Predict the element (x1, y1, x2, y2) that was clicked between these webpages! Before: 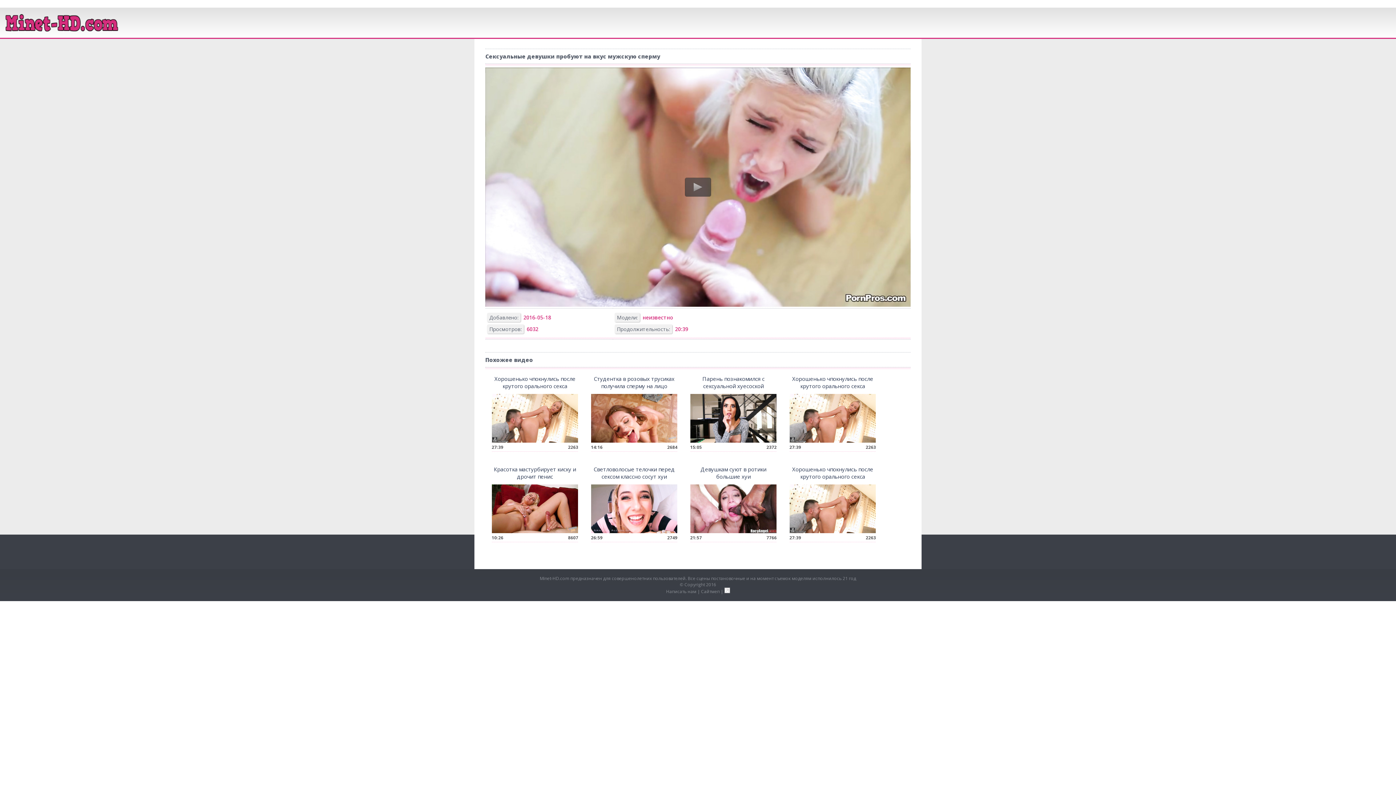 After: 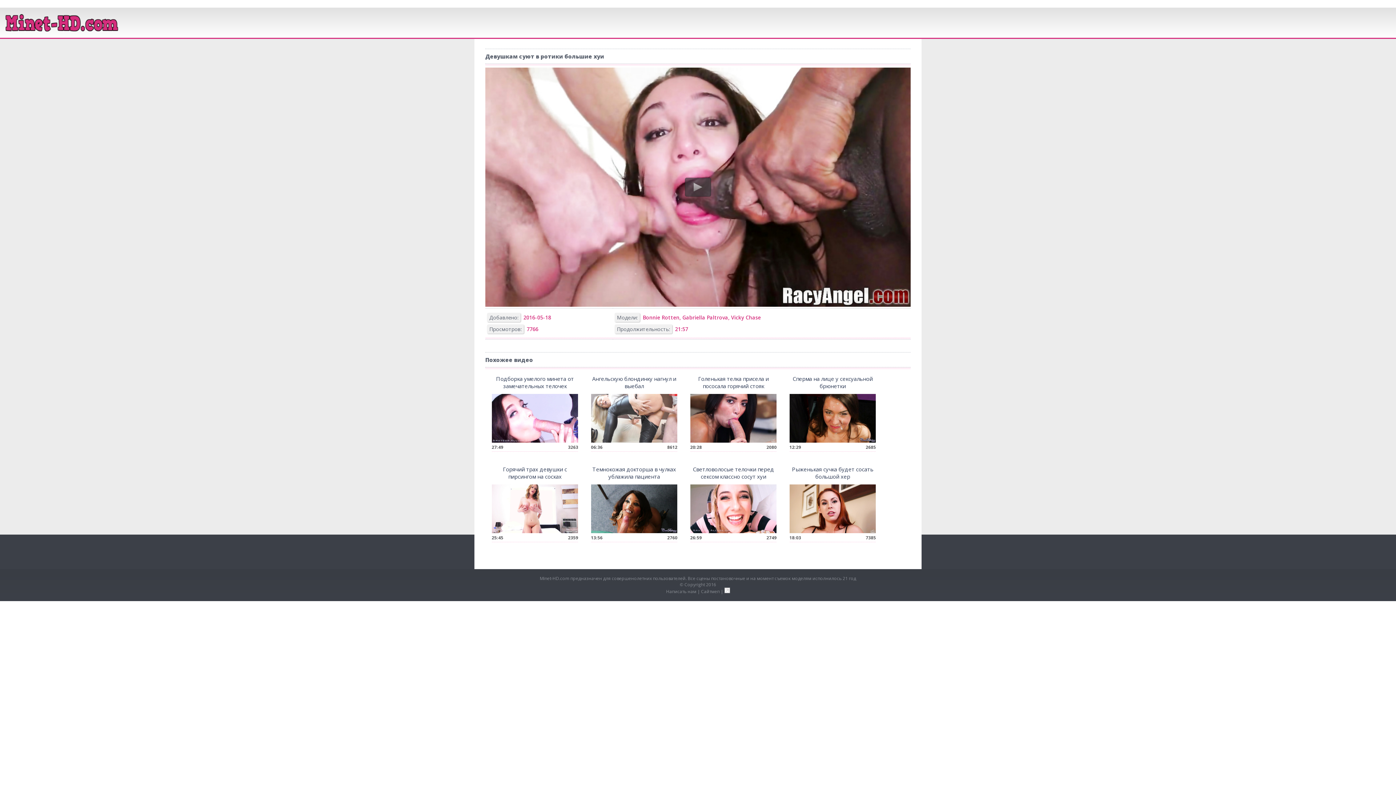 Action: bbox: (690, 484, 776, 534)